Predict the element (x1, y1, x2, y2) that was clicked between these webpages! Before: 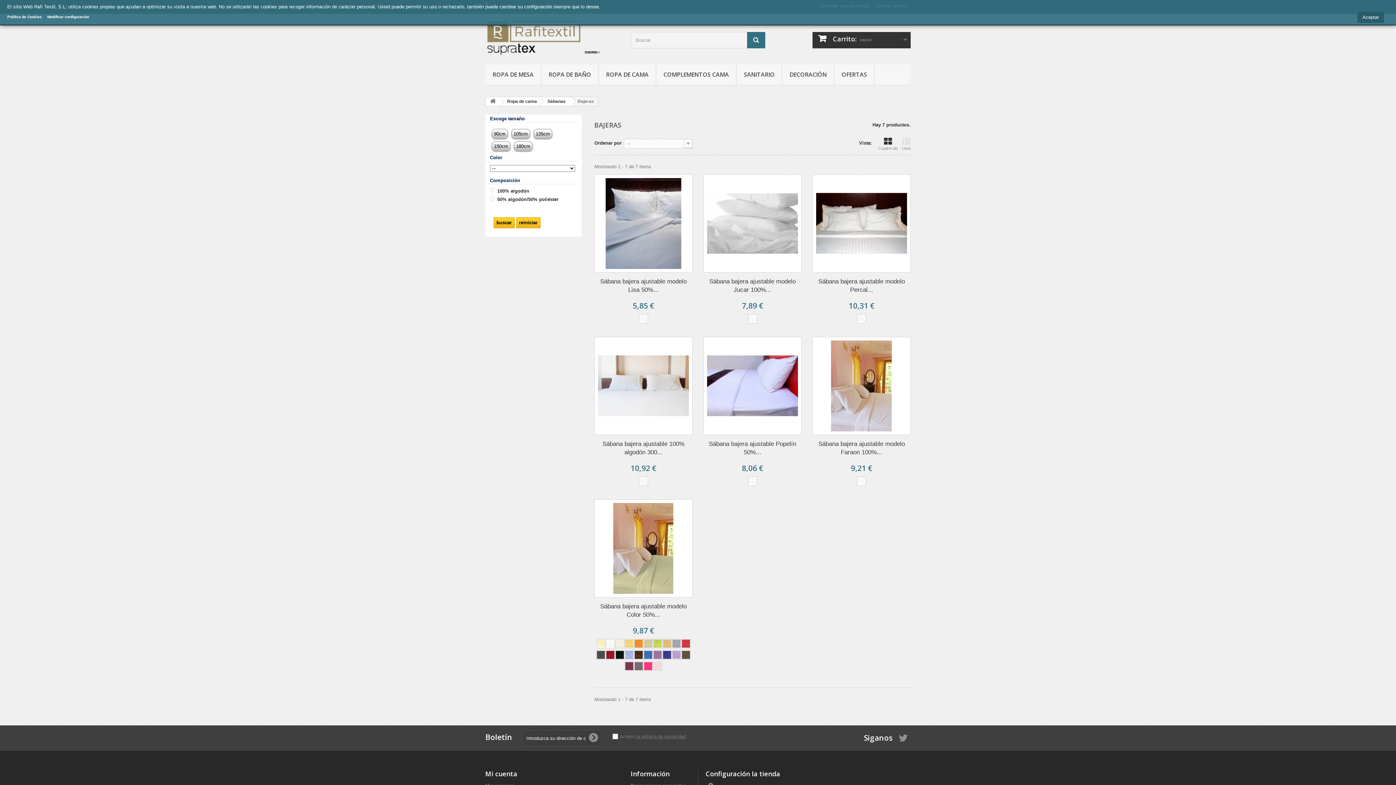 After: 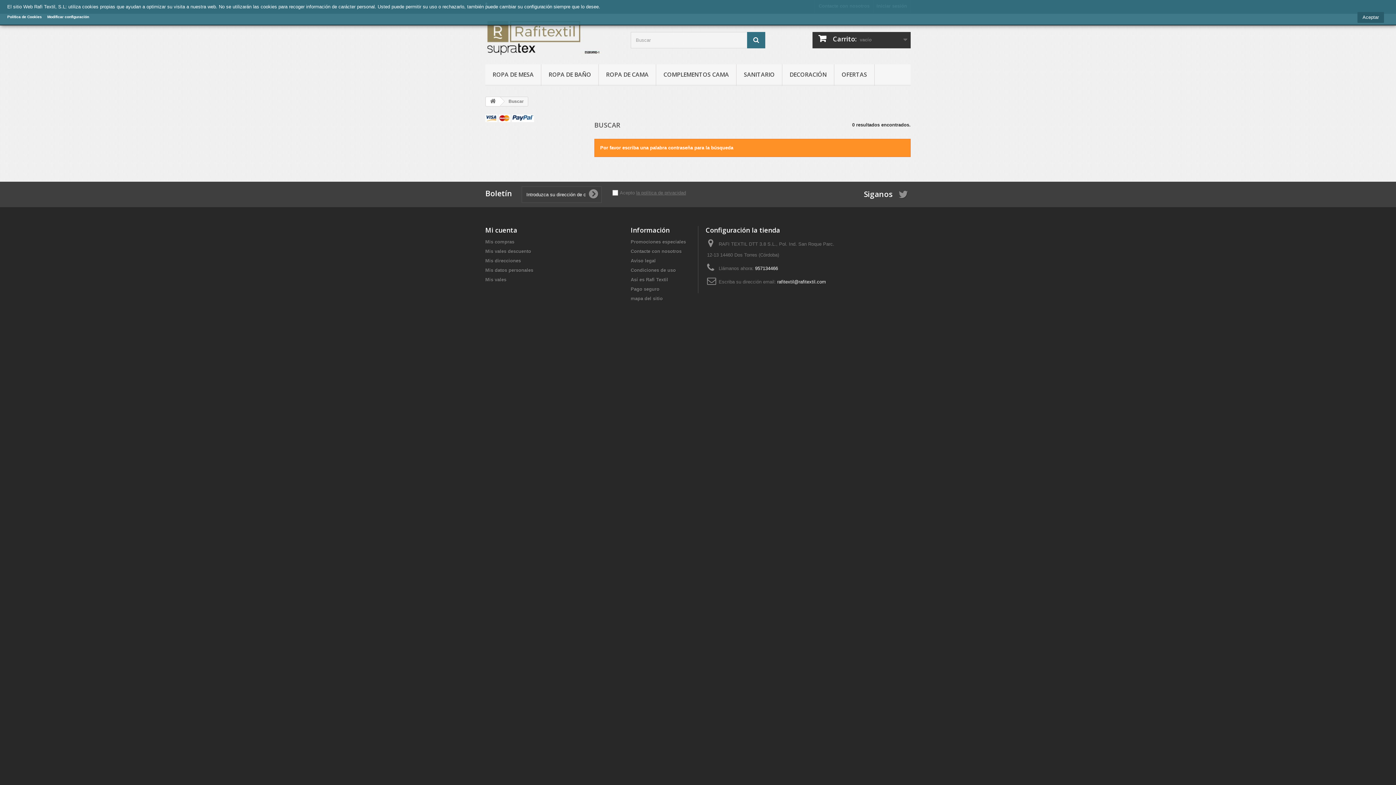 Action: bbox: (747, 32, 765, 48)